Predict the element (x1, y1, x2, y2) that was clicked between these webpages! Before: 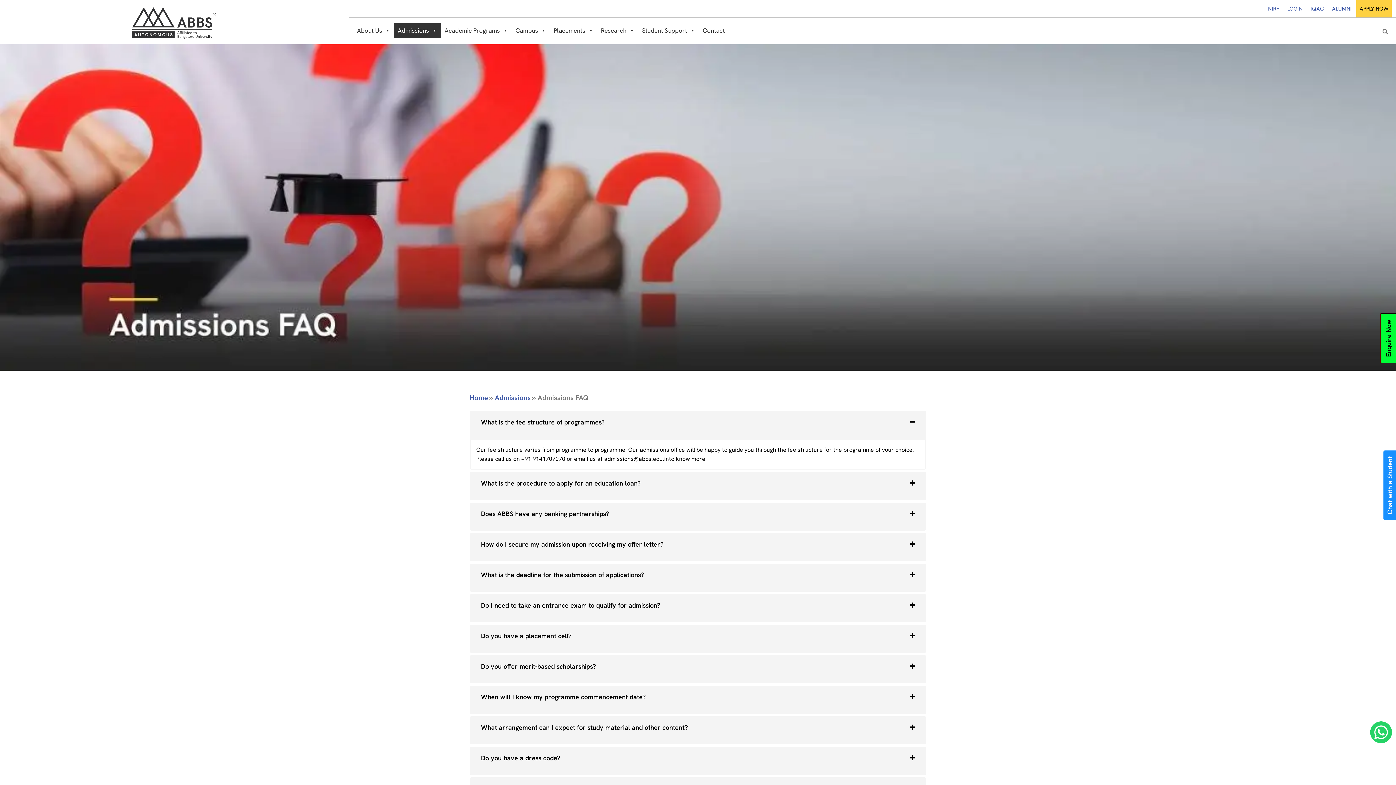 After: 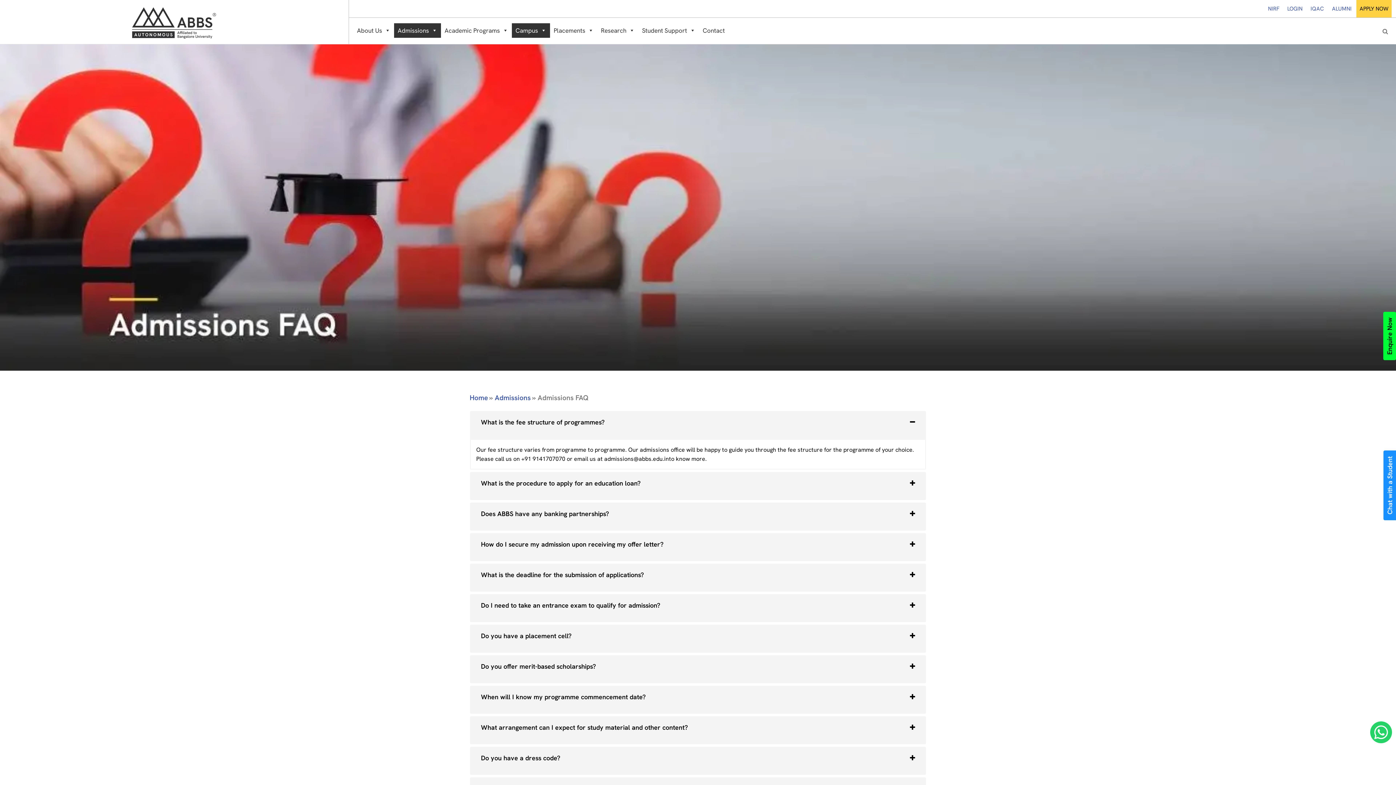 Action: bbox: (512, 23, 550, 37) label: Campus